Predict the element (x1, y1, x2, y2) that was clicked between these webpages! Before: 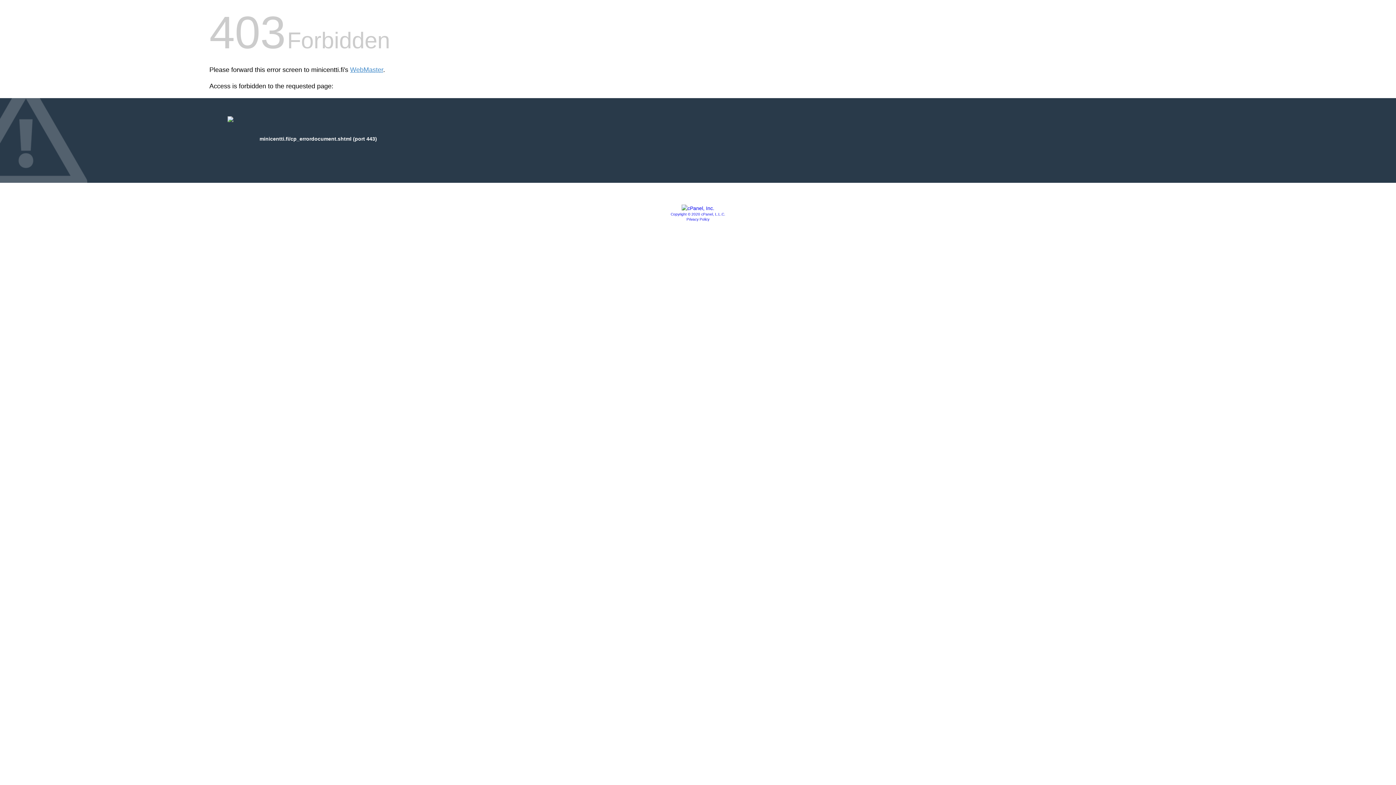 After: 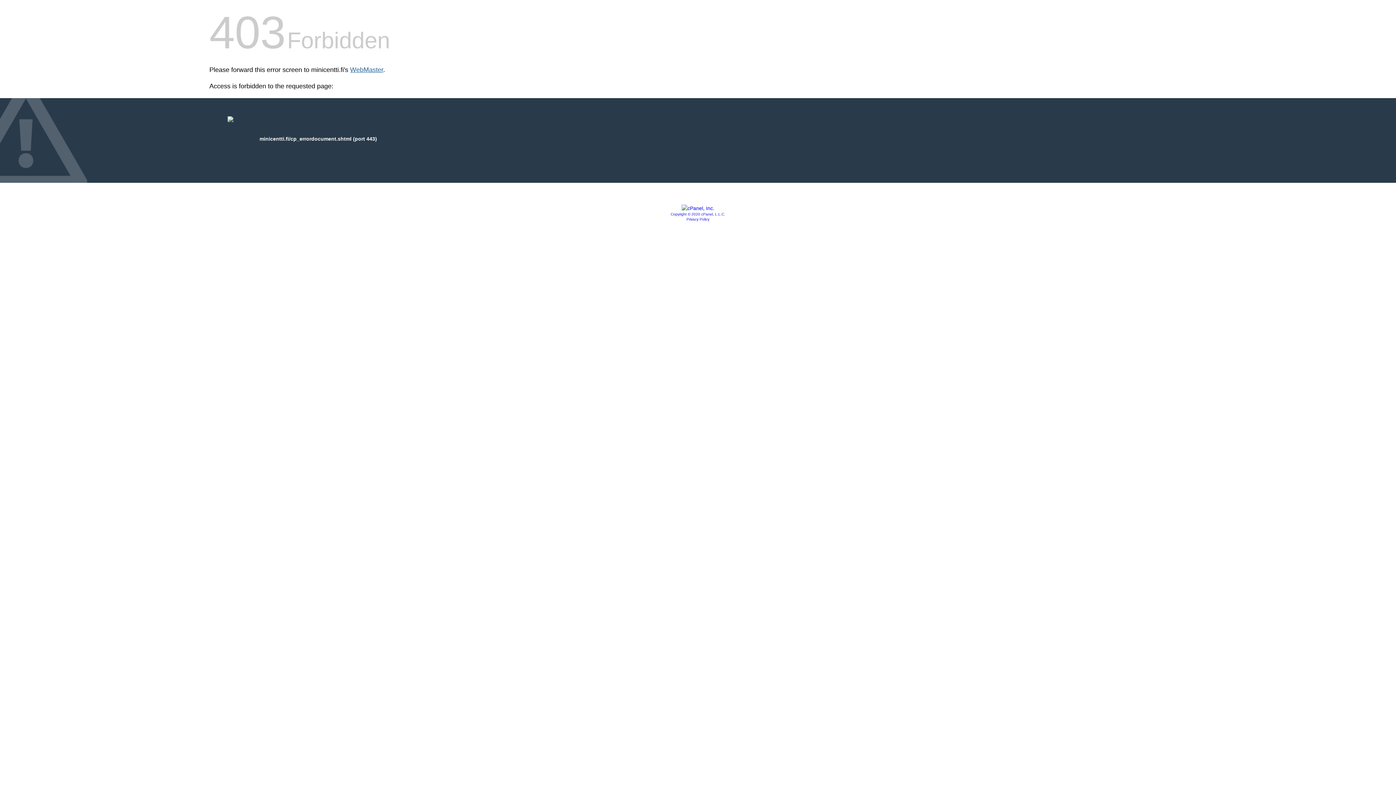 Action: bbox: (350, 66, 383, 73) label: WebMaster